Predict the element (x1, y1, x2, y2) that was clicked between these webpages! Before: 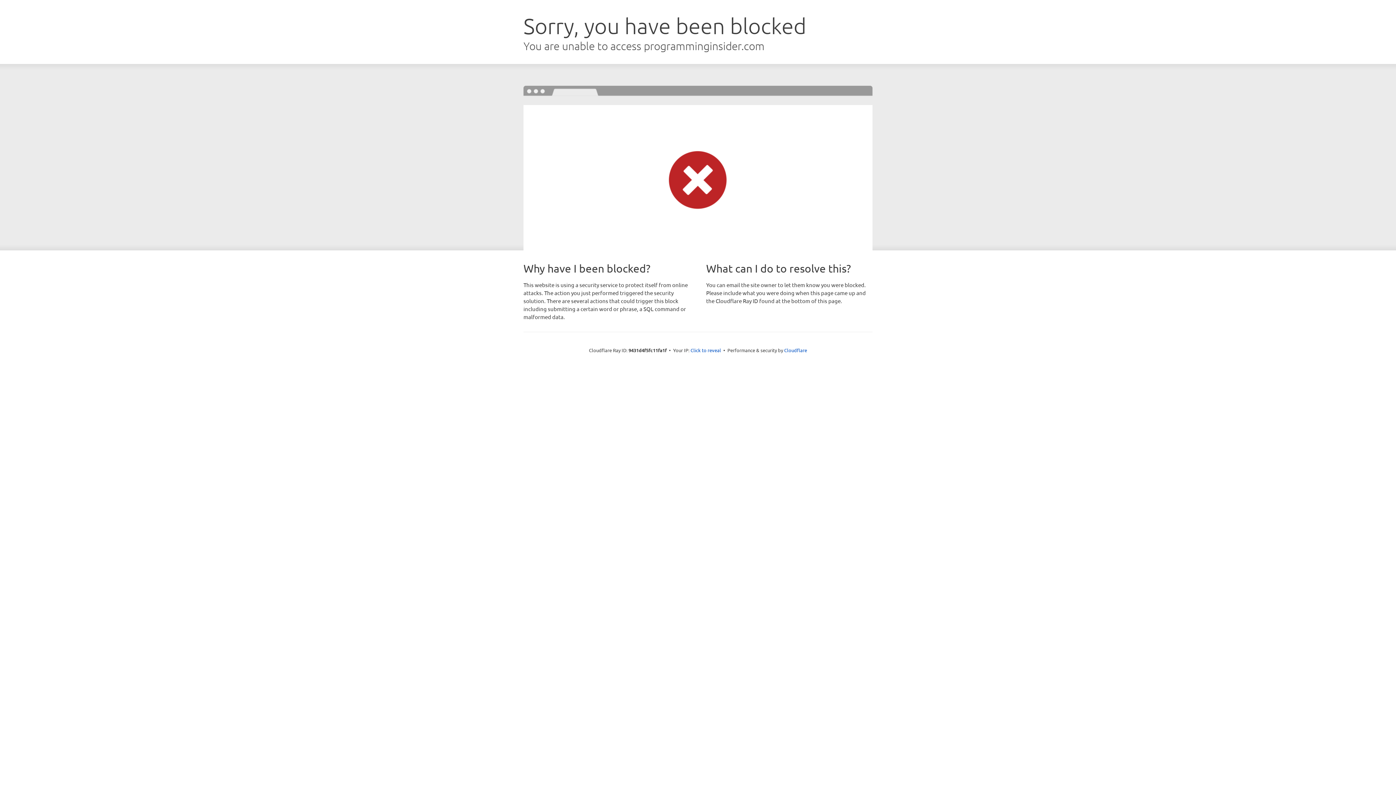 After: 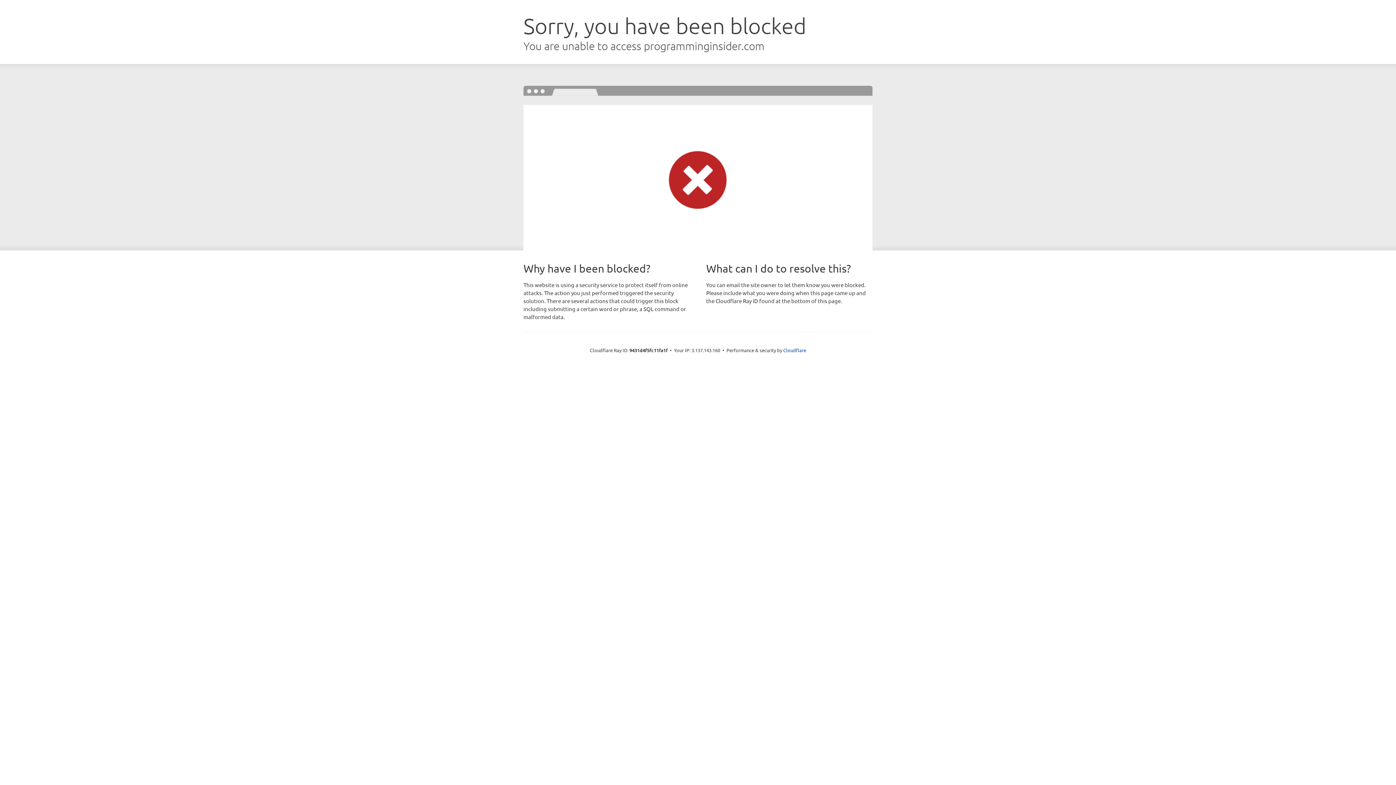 Action: bbox: (690, 346, 721, 353) label: Click to reveal